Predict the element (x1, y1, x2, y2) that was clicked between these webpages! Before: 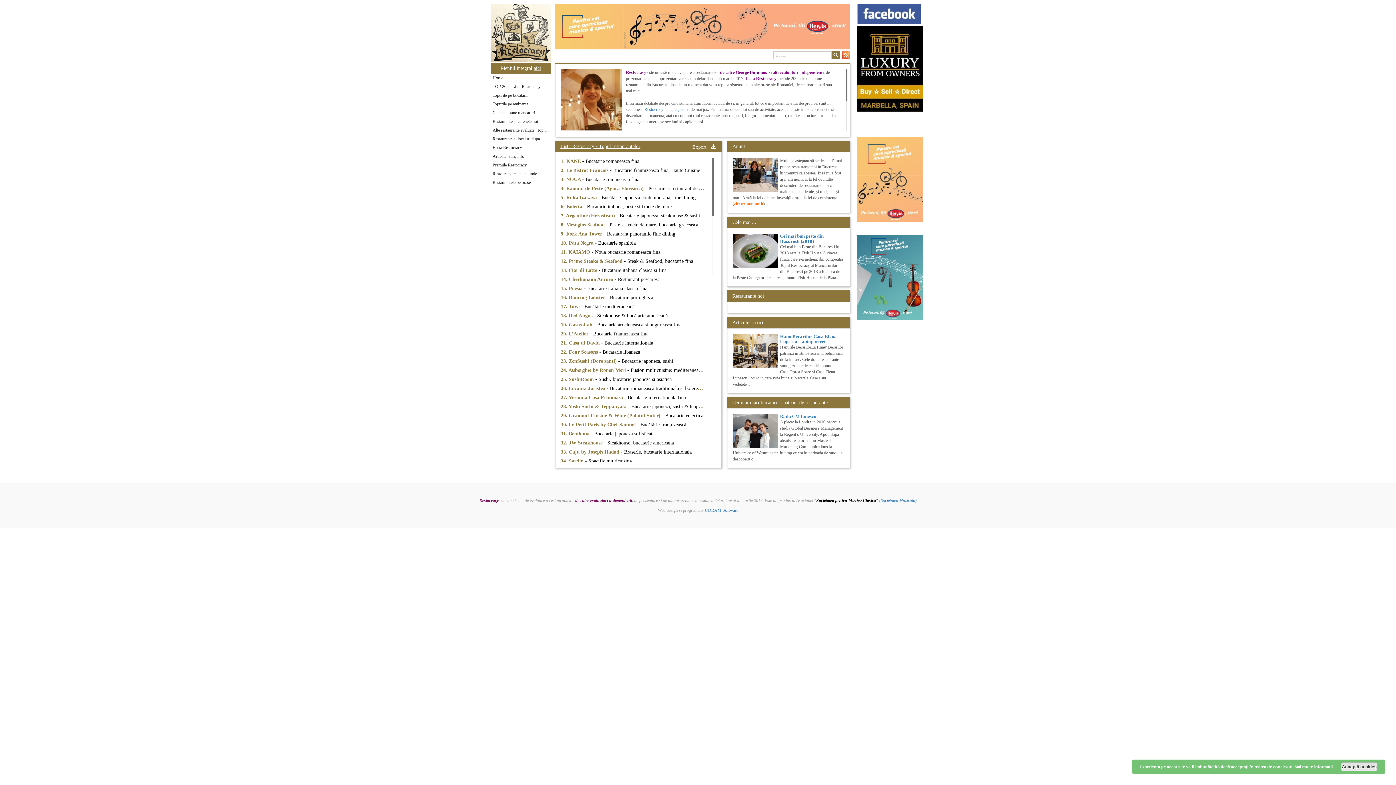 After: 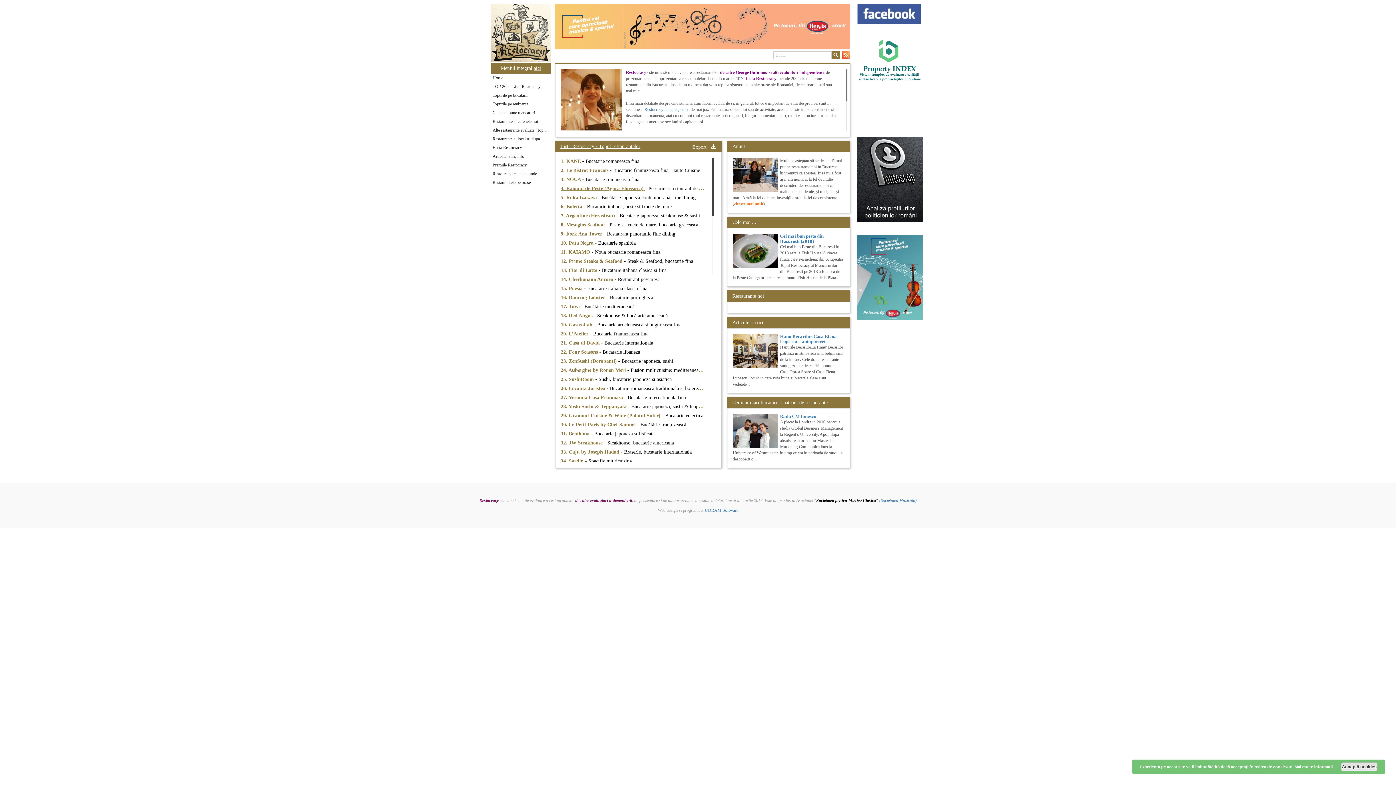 Action: bbox: (560, 185, 645, 191) label: 4. Raionul de Peste (Agora Floreasca) 